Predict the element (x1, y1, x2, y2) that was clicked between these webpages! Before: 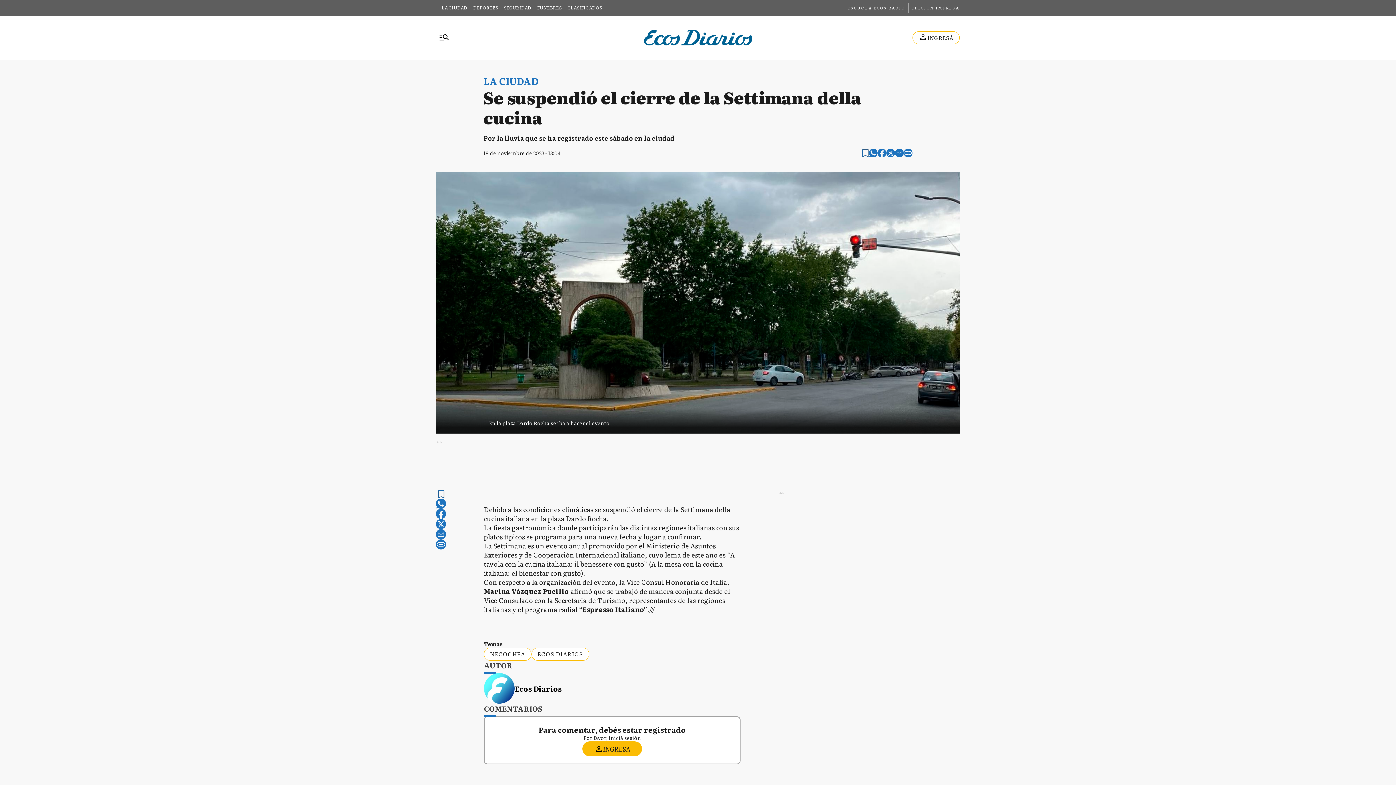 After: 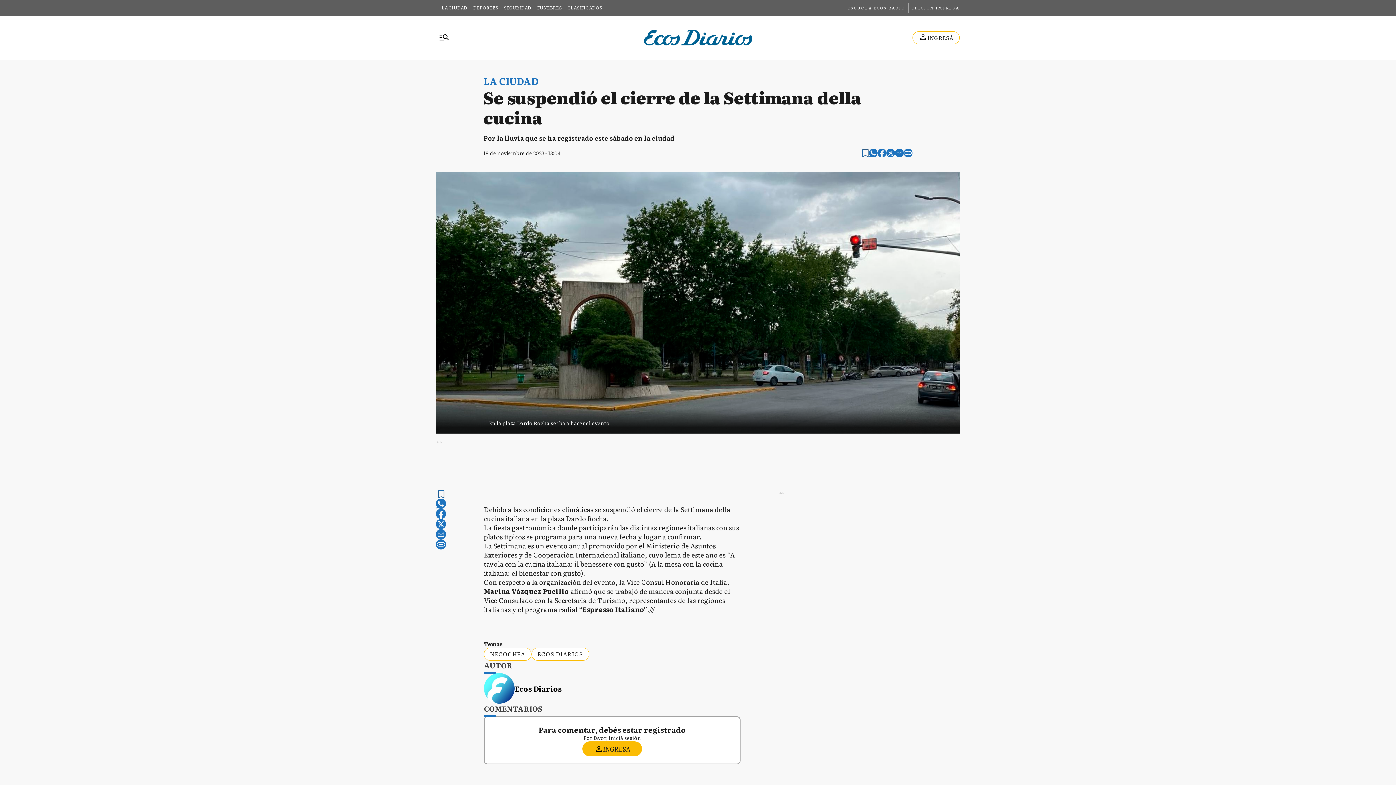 Action: label: facebook bbox: (877, 148, 886, 157)